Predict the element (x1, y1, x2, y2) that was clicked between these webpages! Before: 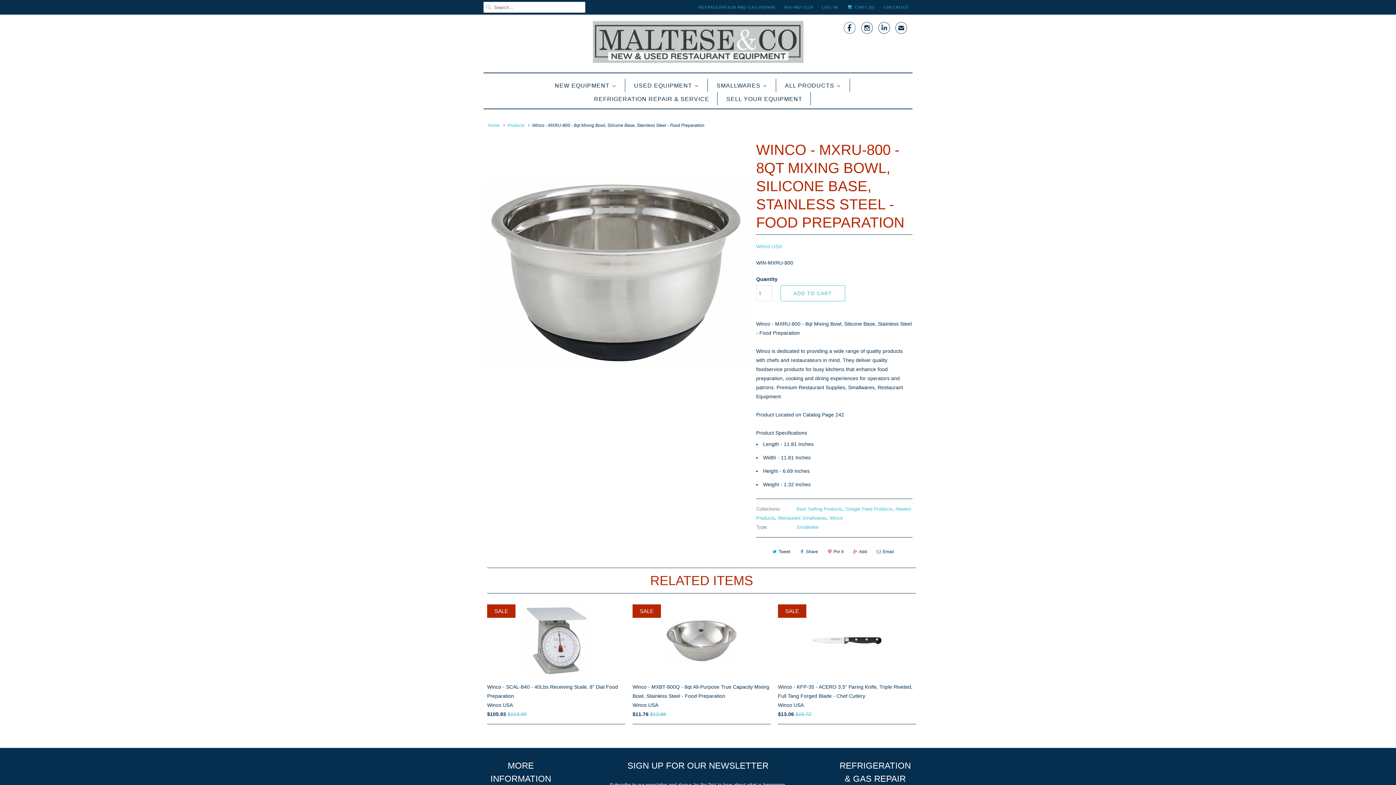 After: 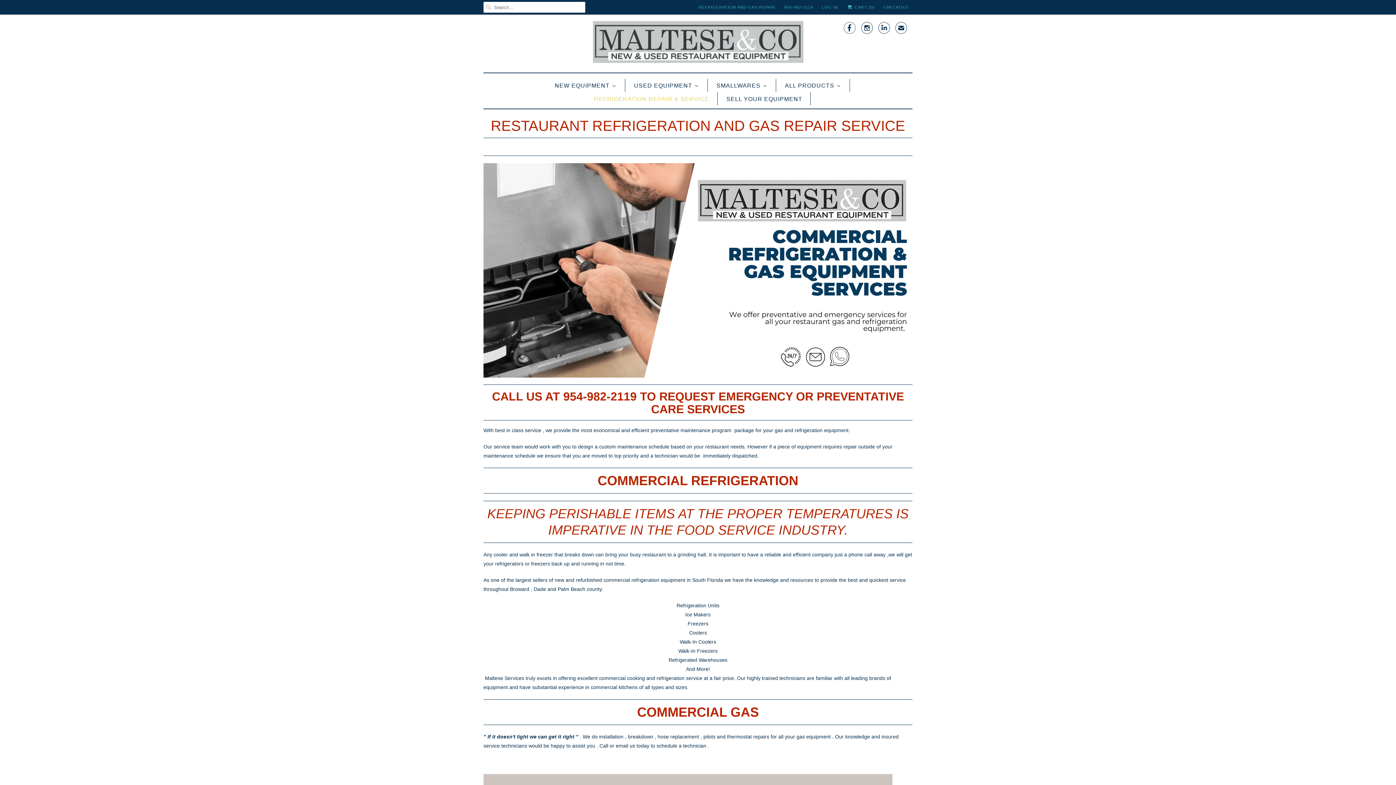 Action: bbox: (592, 92, 710, 105) label: Refrigeration Repair & Service